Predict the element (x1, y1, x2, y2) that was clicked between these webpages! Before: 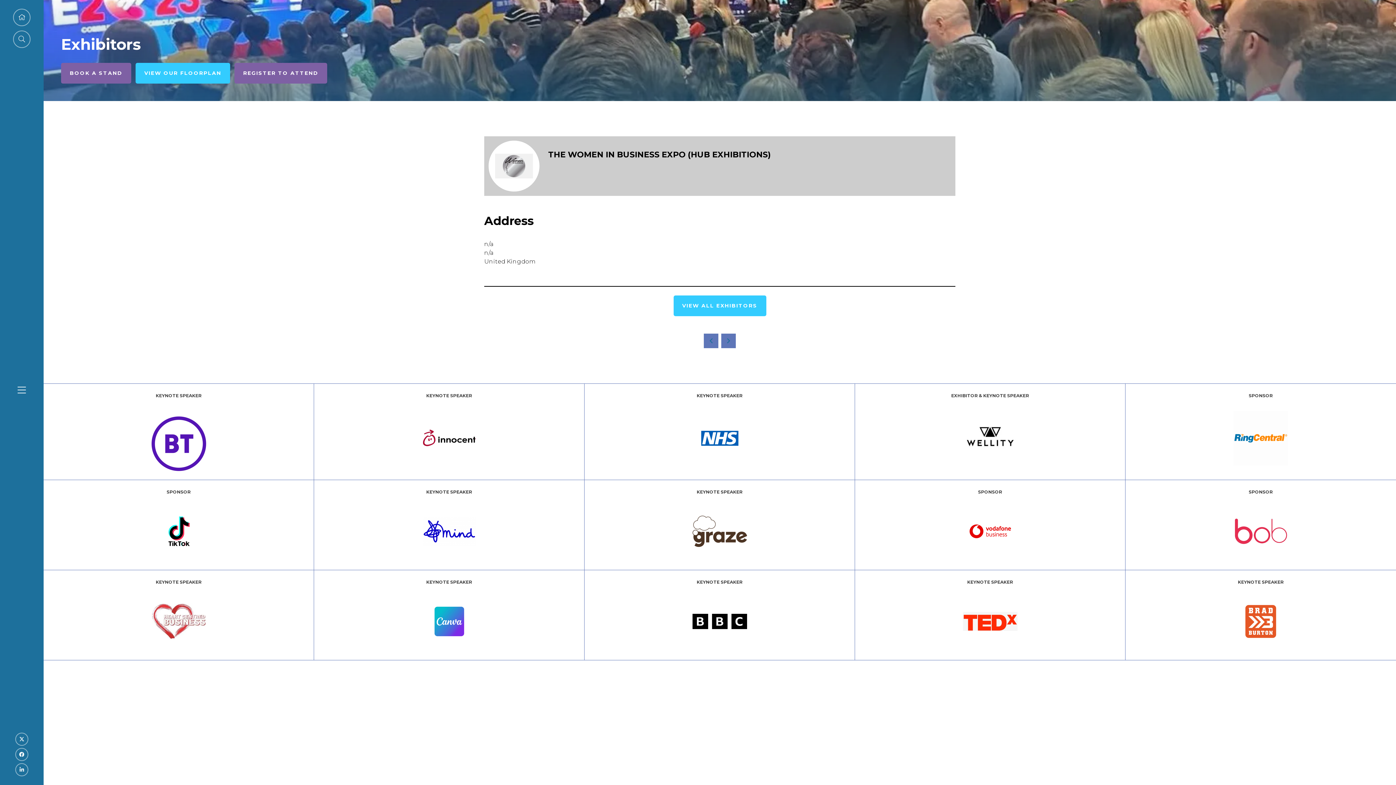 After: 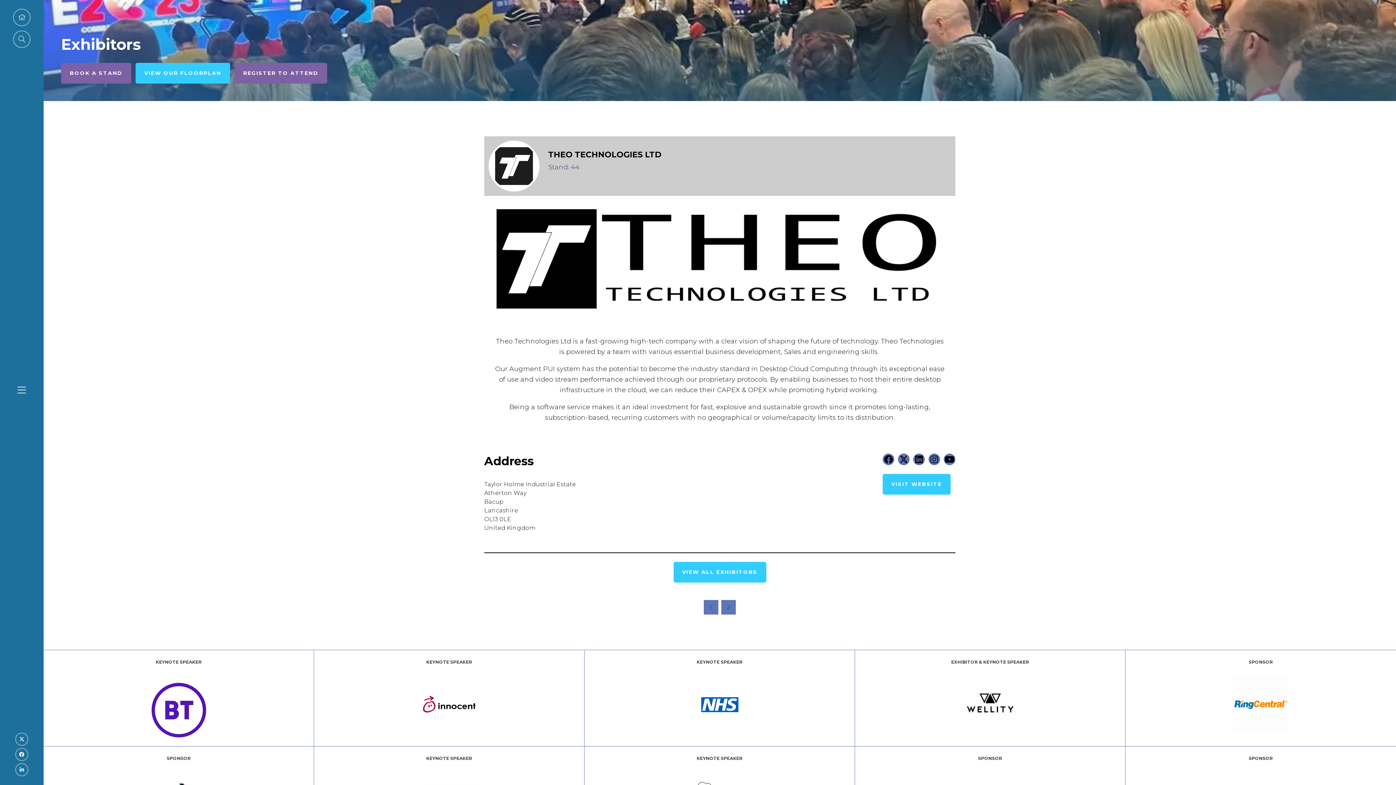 Action: bbox: (721, 333, 736, 348)